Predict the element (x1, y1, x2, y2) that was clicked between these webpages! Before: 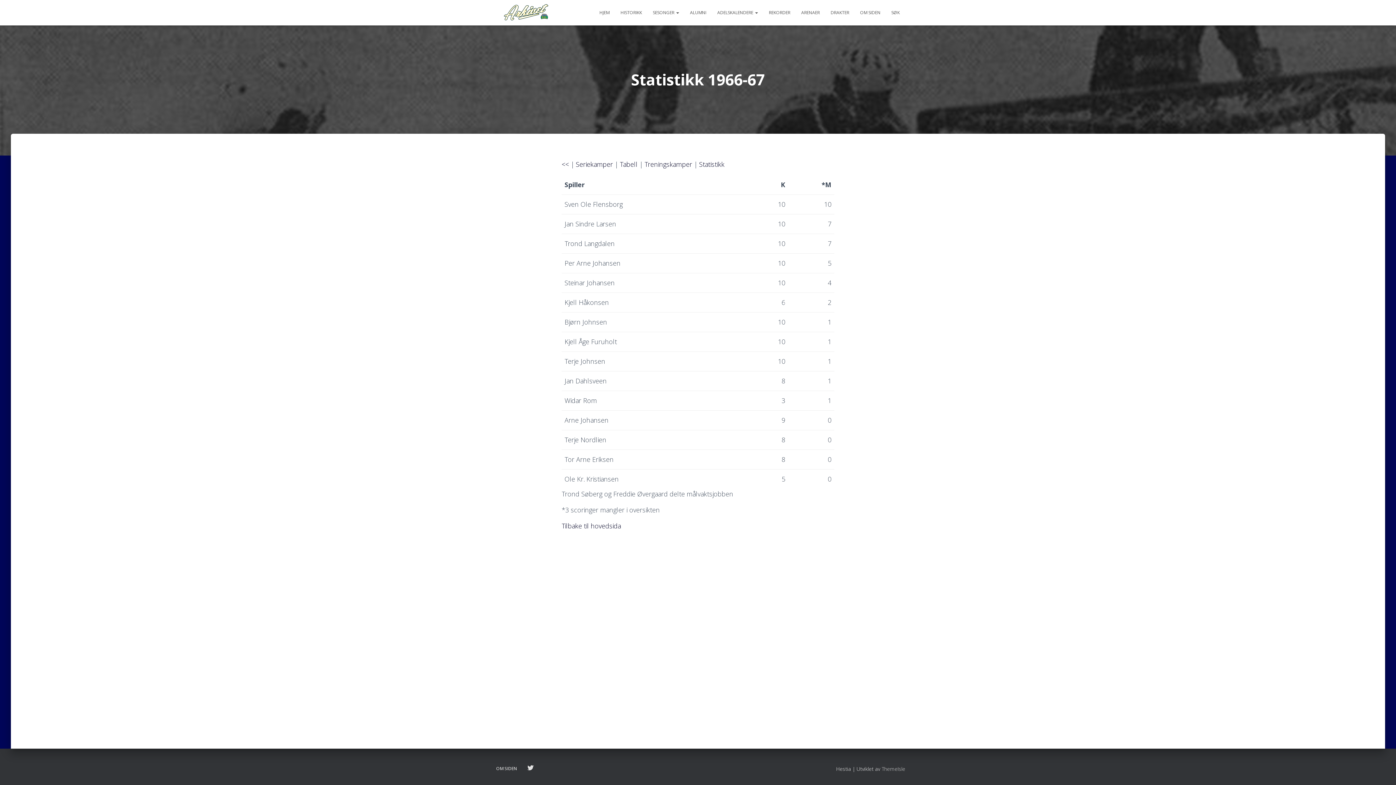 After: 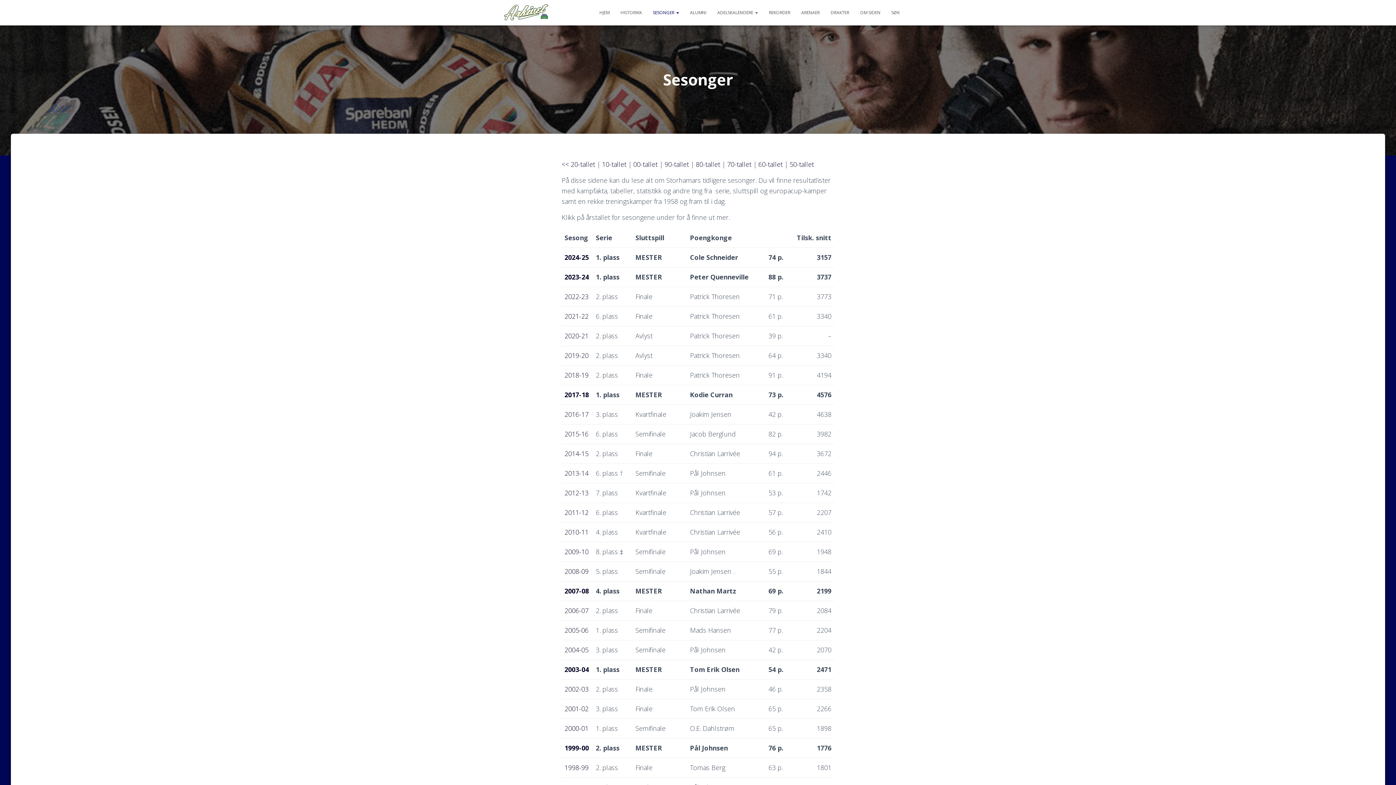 Action: label: SESONGER  bbox: (647, 3, 684, 21)